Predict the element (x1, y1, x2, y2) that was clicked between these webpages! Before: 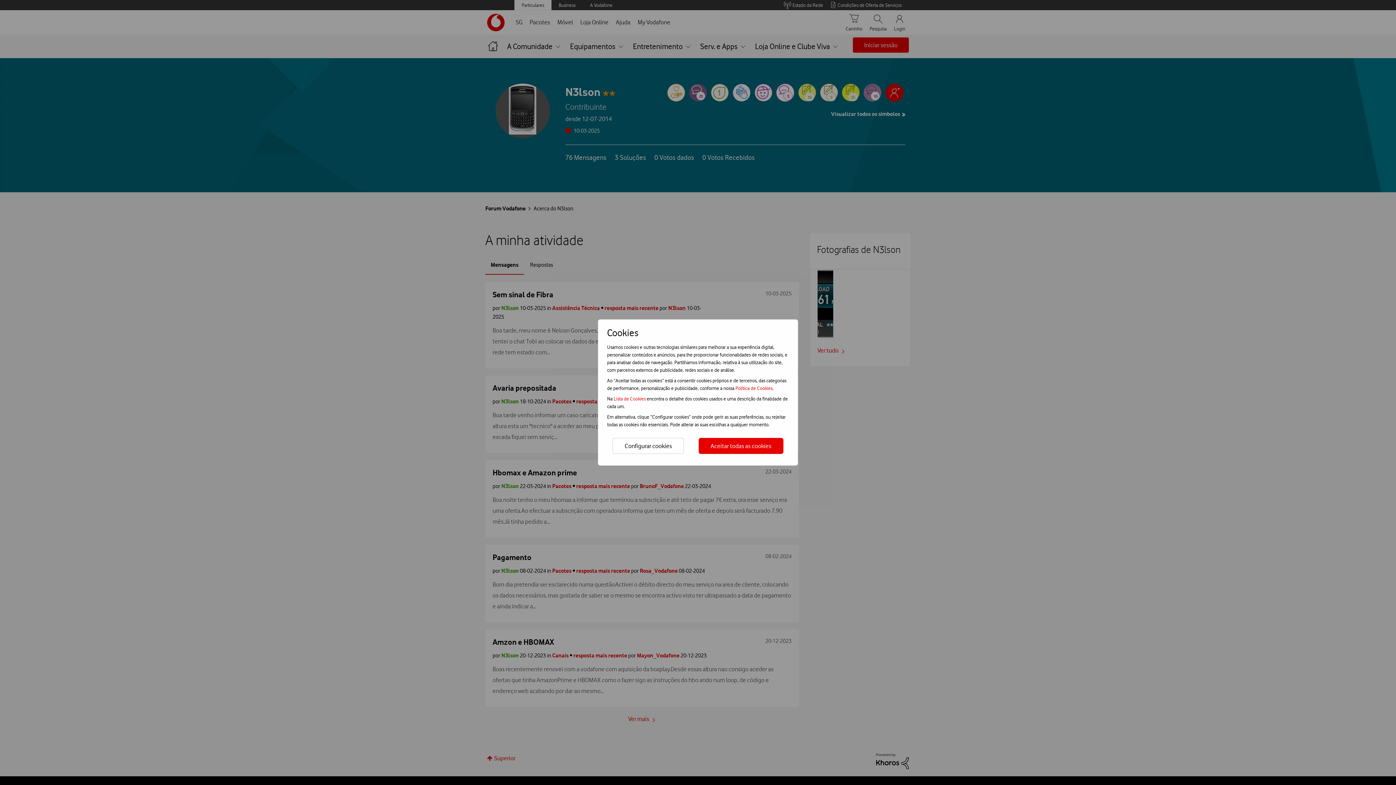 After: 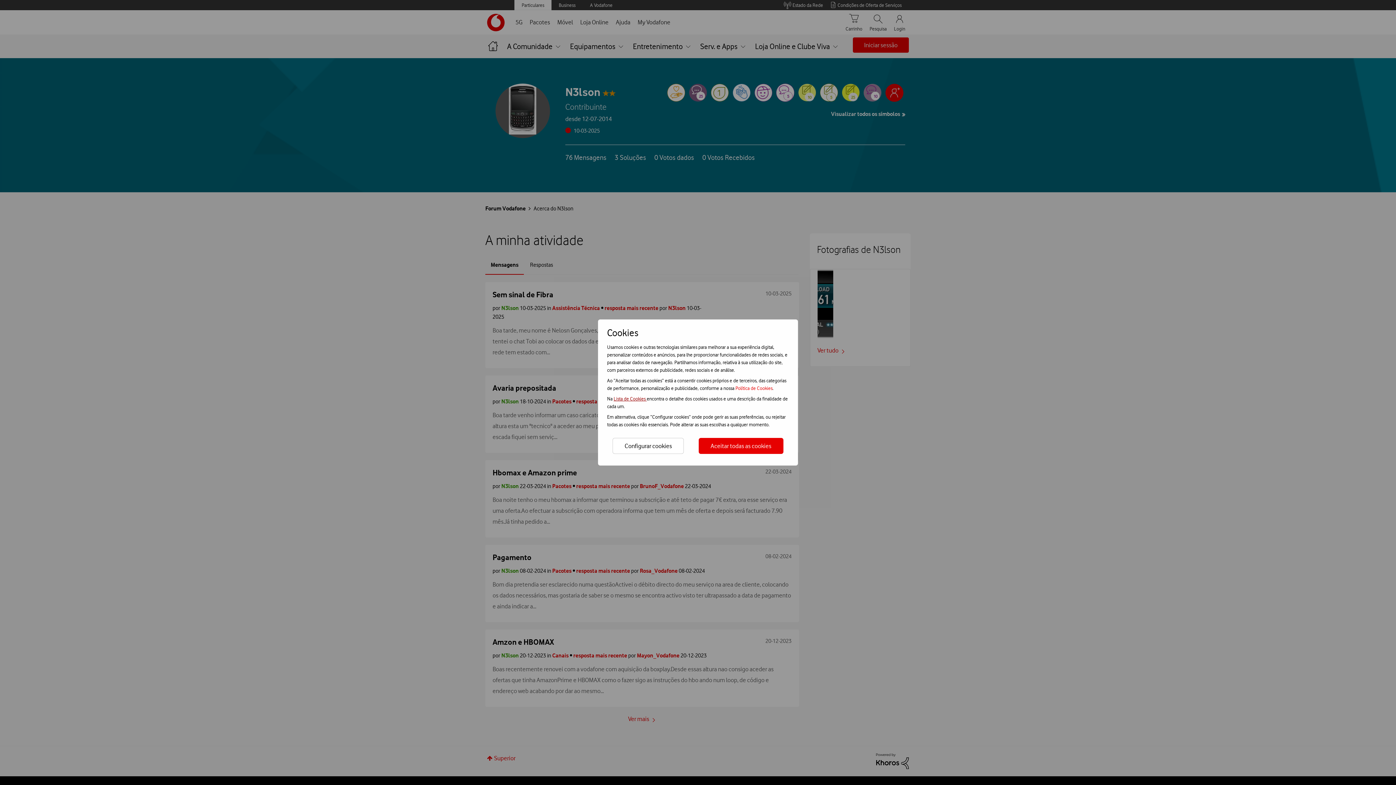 Action: label: Lista de Cookies  bbox: (613, 396, 646, 401)